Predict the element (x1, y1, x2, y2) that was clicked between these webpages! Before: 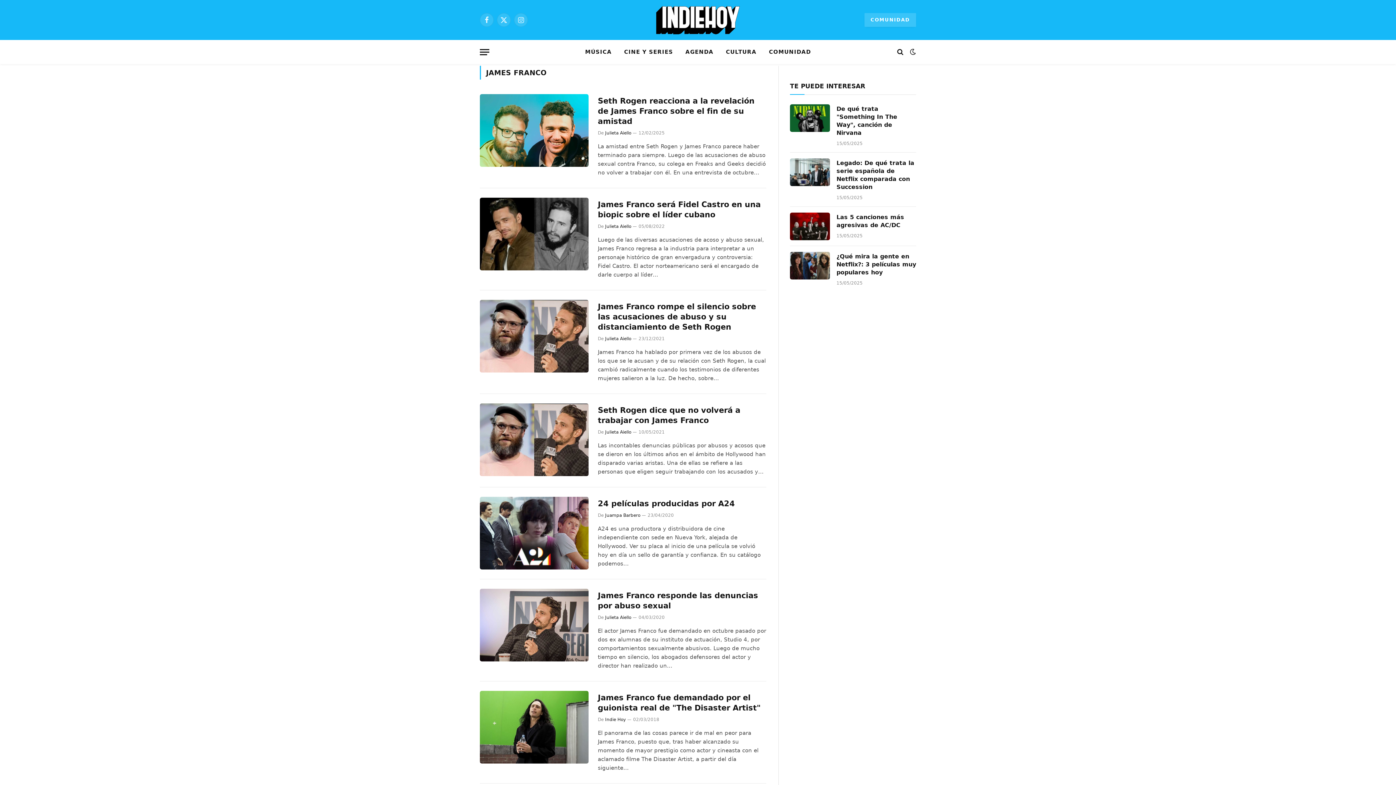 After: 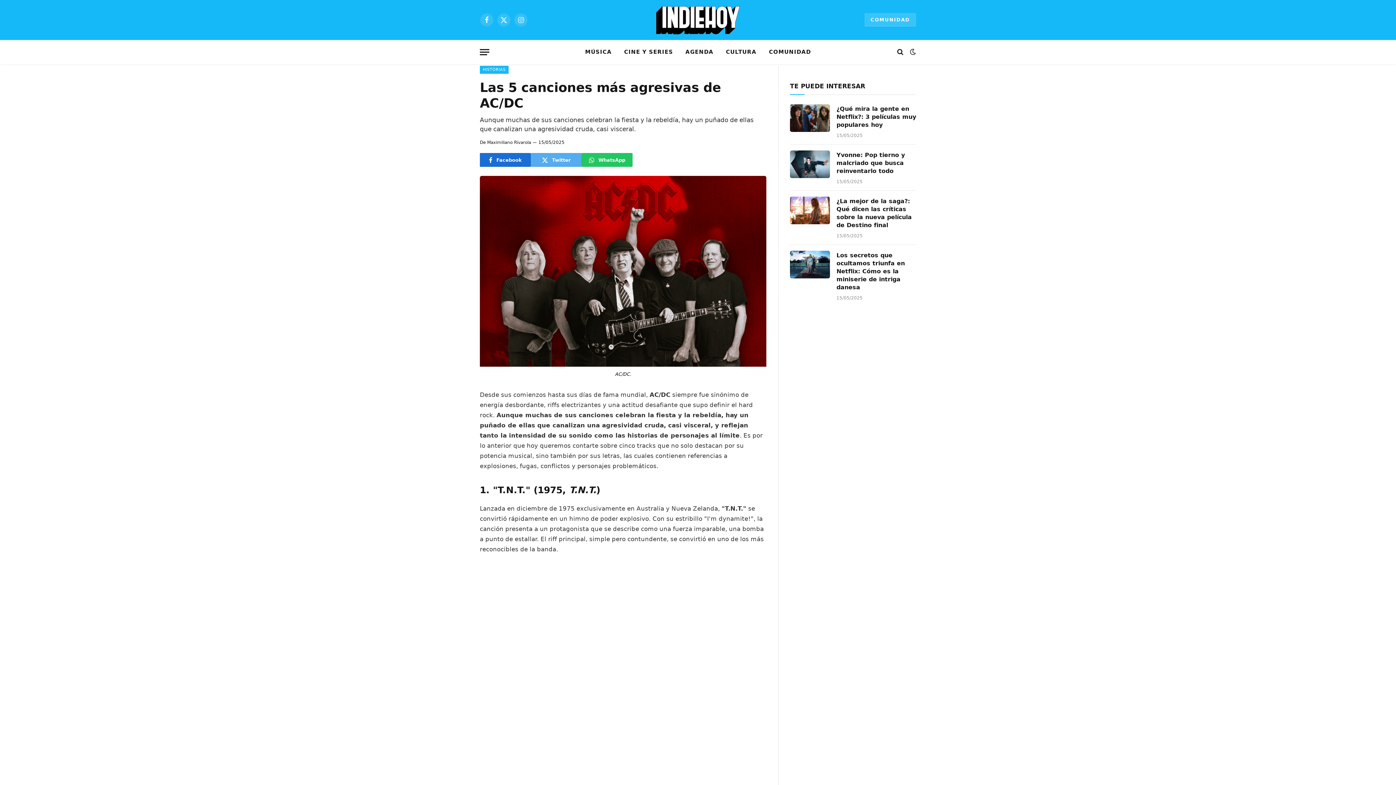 Action: bbox: (790, 212, 830, 240)